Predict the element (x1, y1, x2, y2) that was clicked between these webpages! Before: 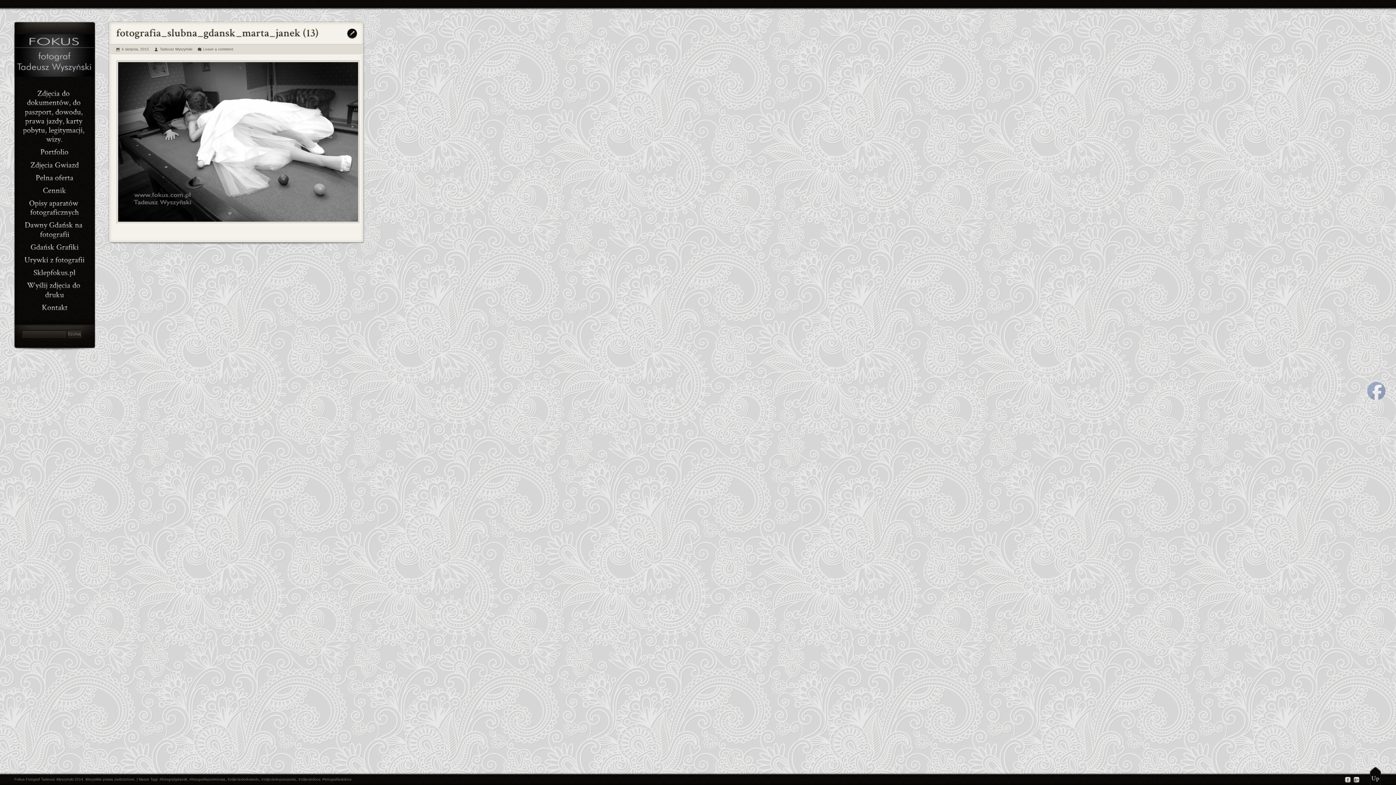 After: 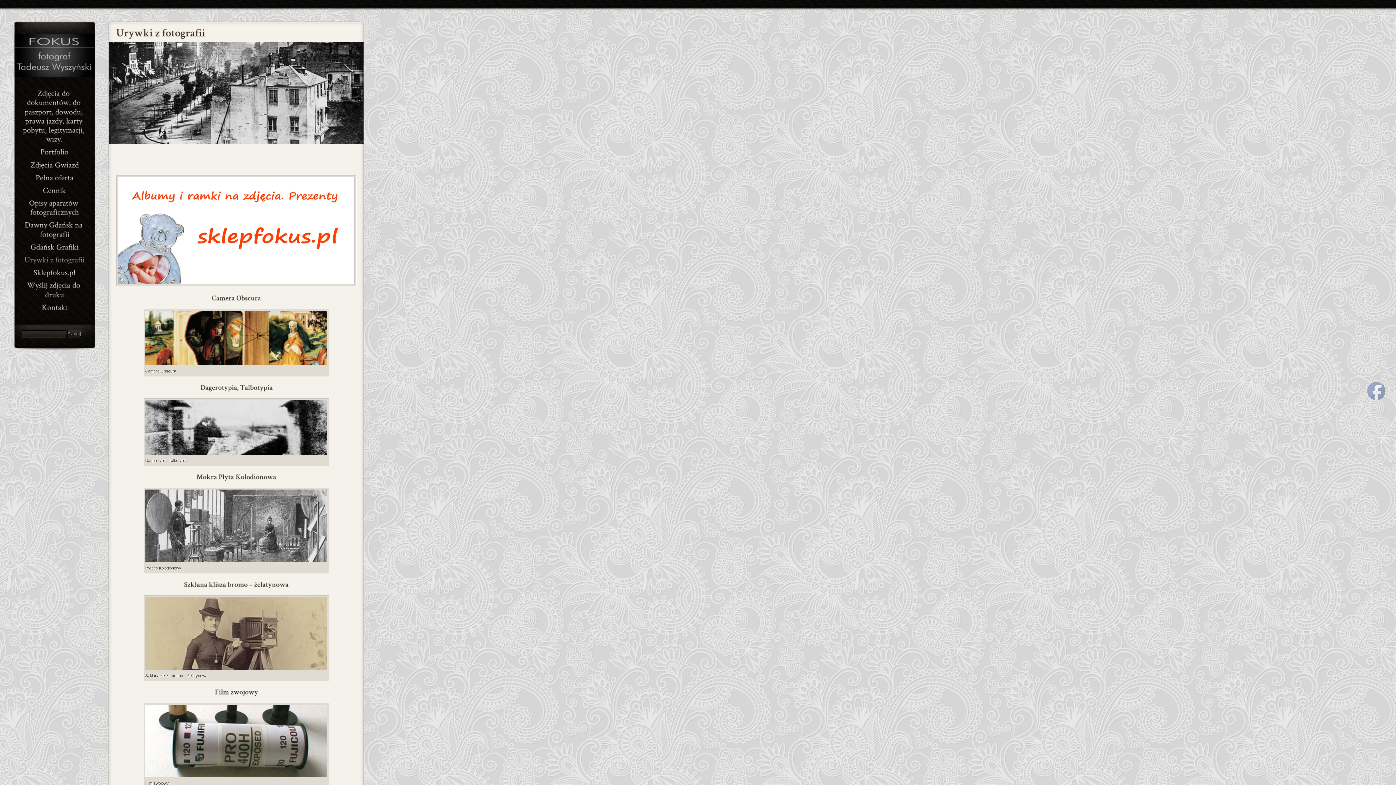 Action: bbox: (21, 252, 87, 265) label: Urywkizfotografii